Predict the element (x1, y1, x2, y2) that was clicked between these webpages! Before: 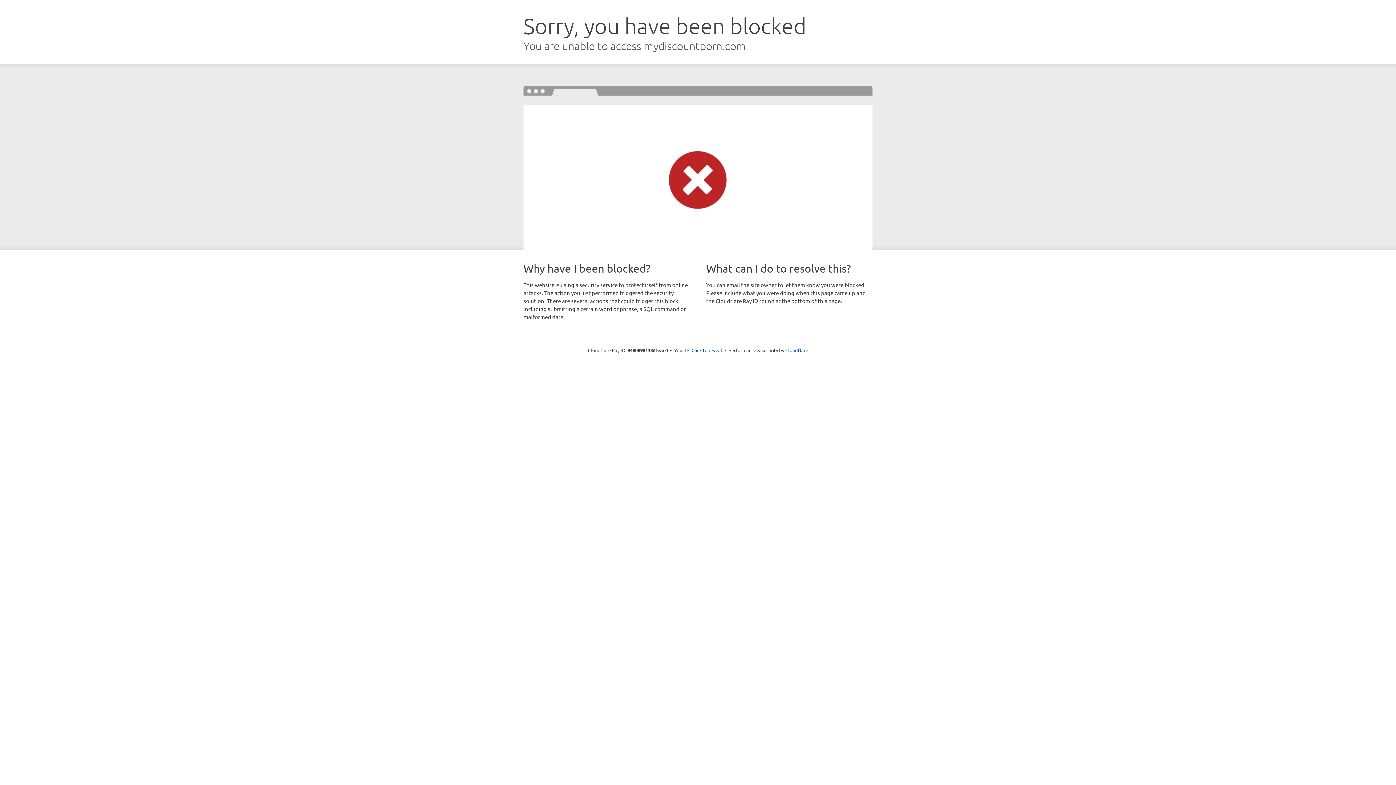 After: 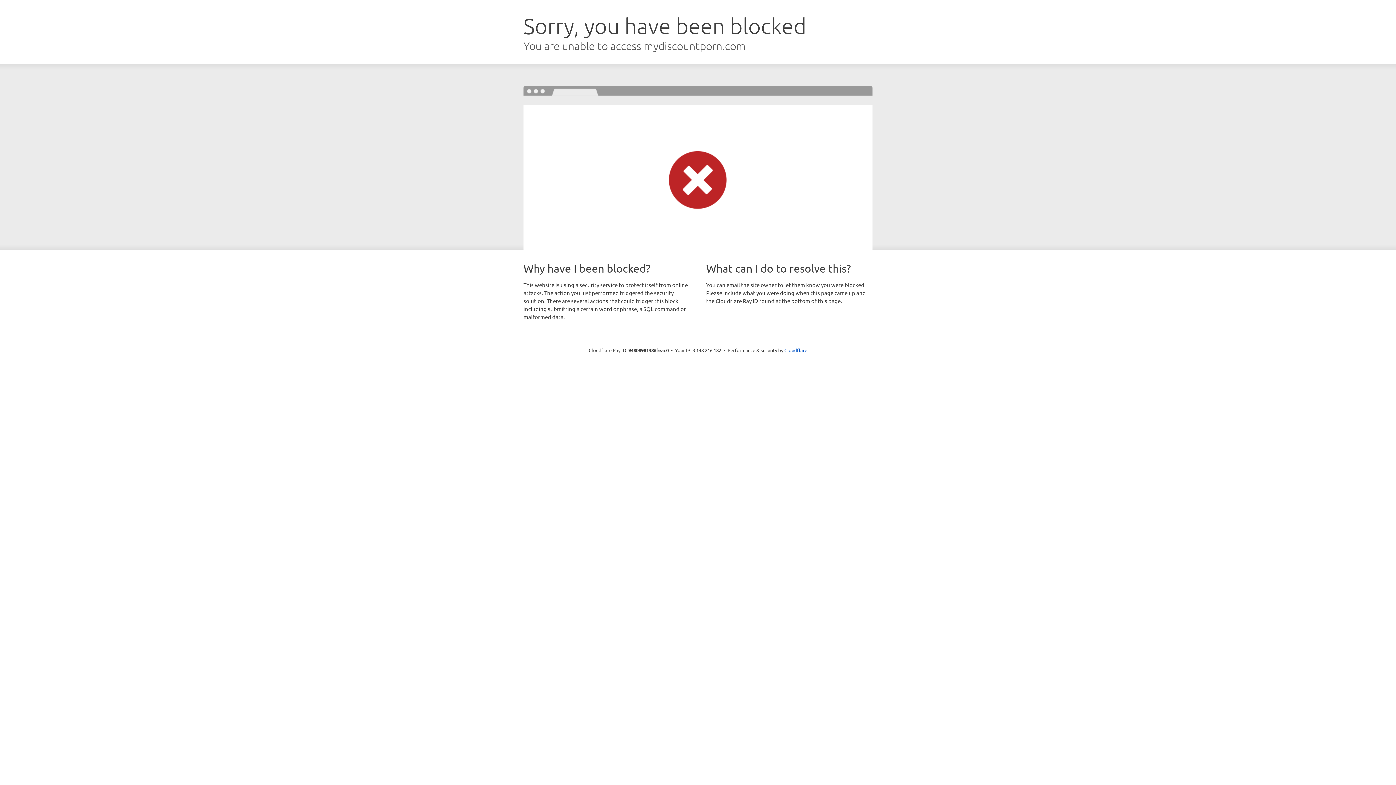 Action: bbox: (691, 346, 722, 353) label: Click to reveal